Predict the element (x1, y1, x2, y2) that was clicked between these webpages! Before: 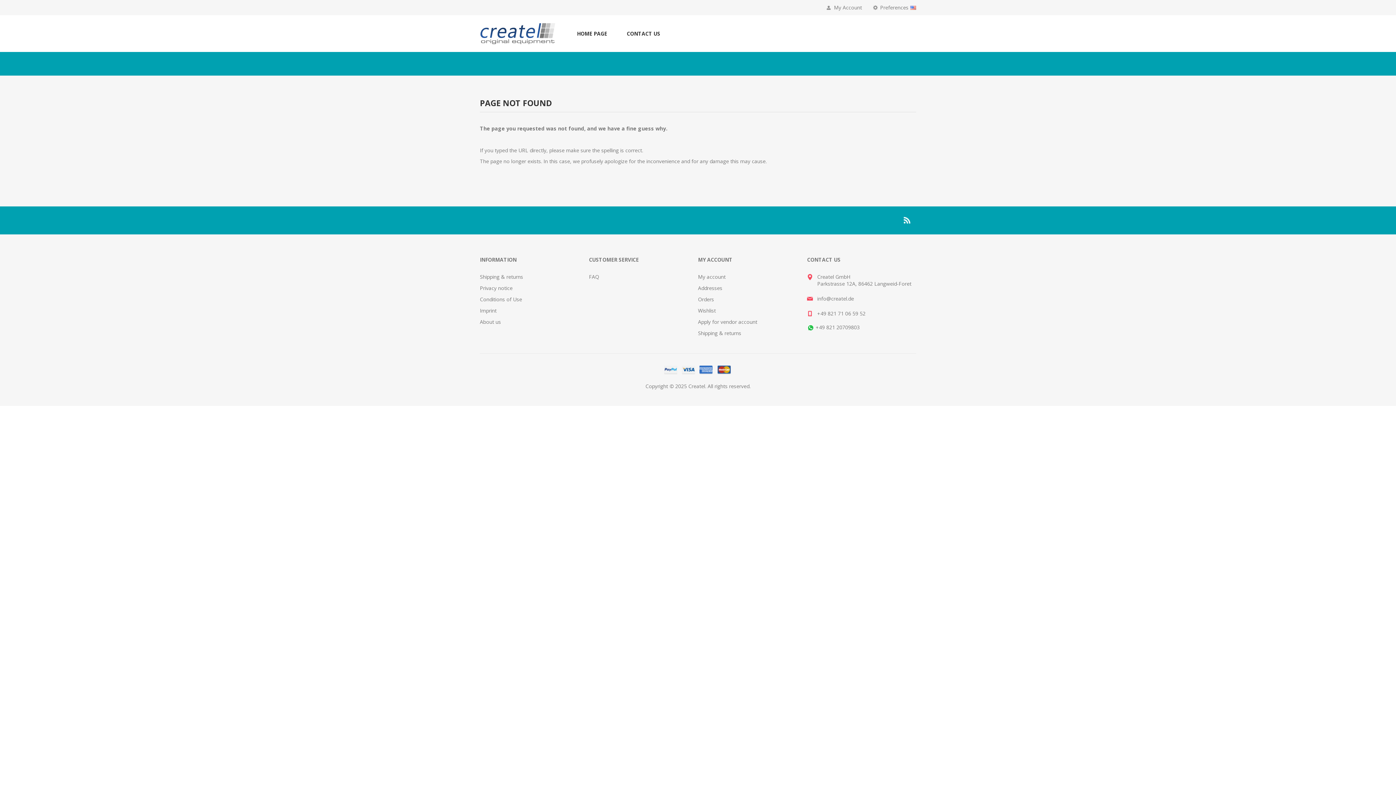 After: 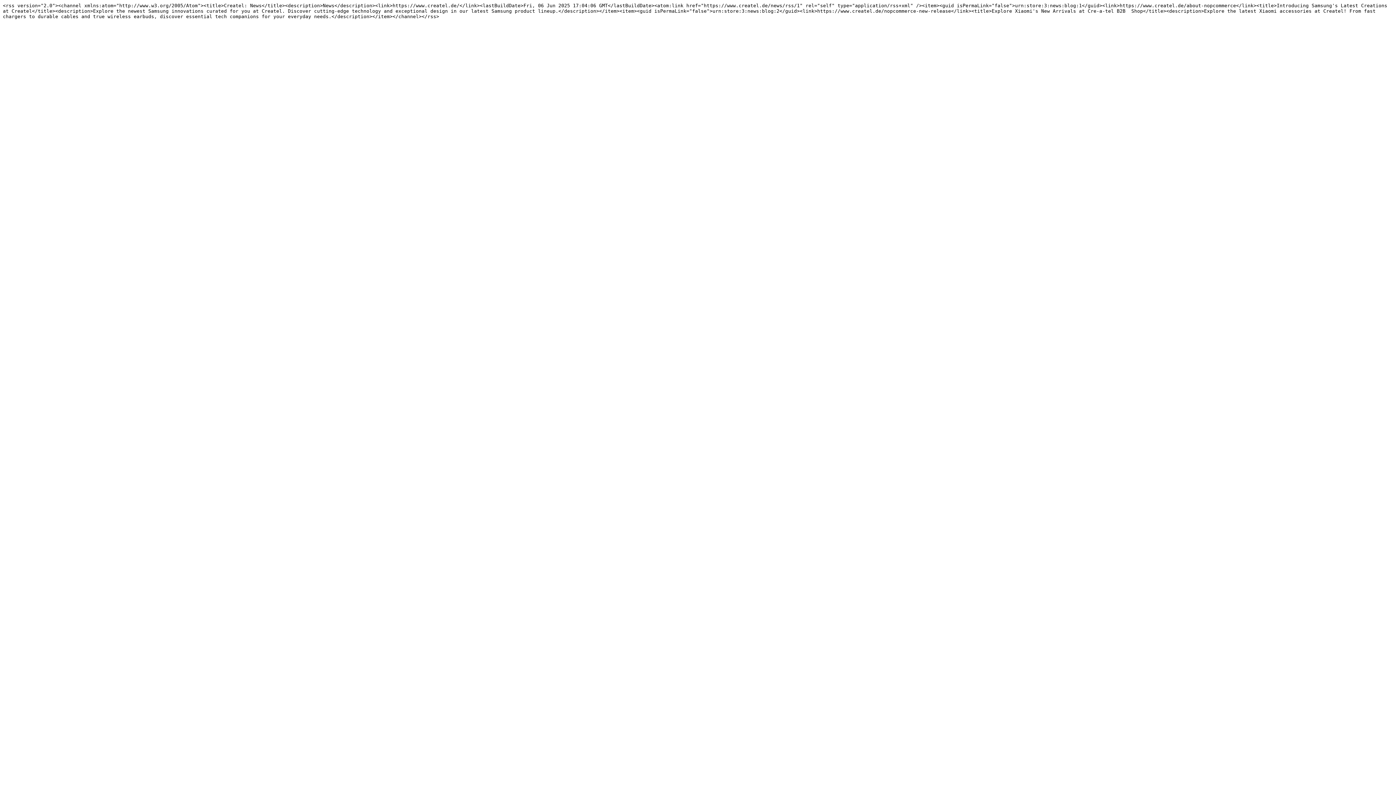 Action: label: RSS bbox: (901, 214, 913, 226)